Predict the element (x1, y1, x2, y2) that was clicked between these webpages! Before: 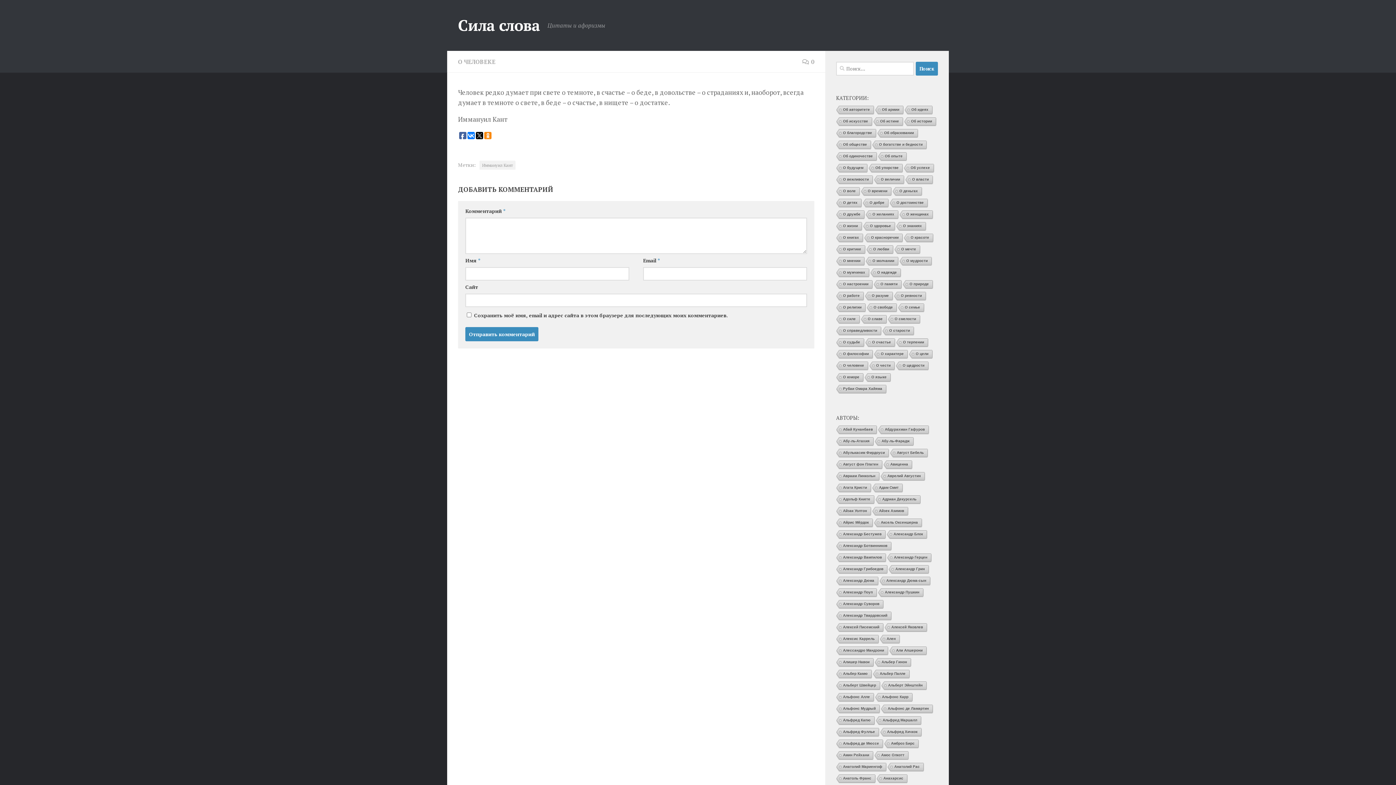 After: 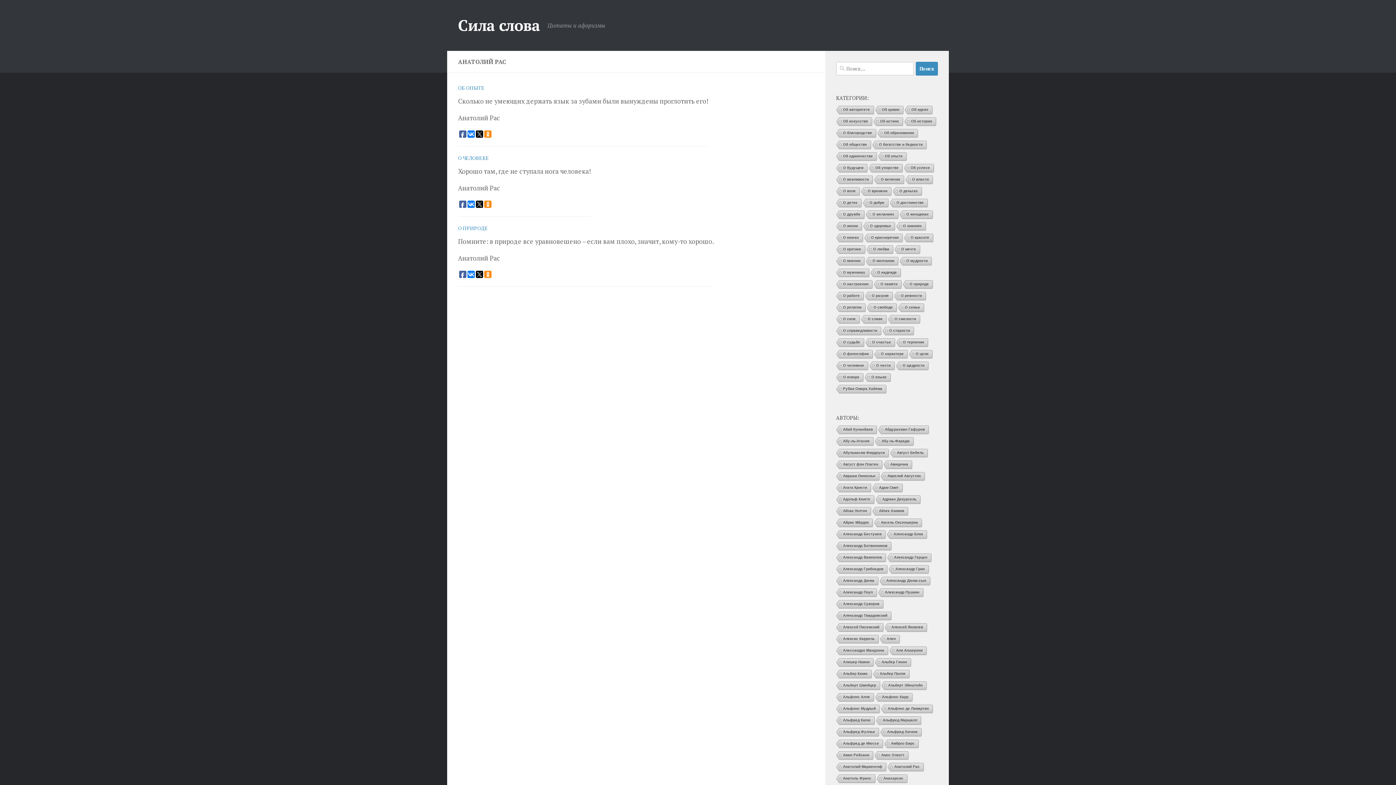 Action: bbox: (886, 763, 923, 772) label: Анатолий Рас